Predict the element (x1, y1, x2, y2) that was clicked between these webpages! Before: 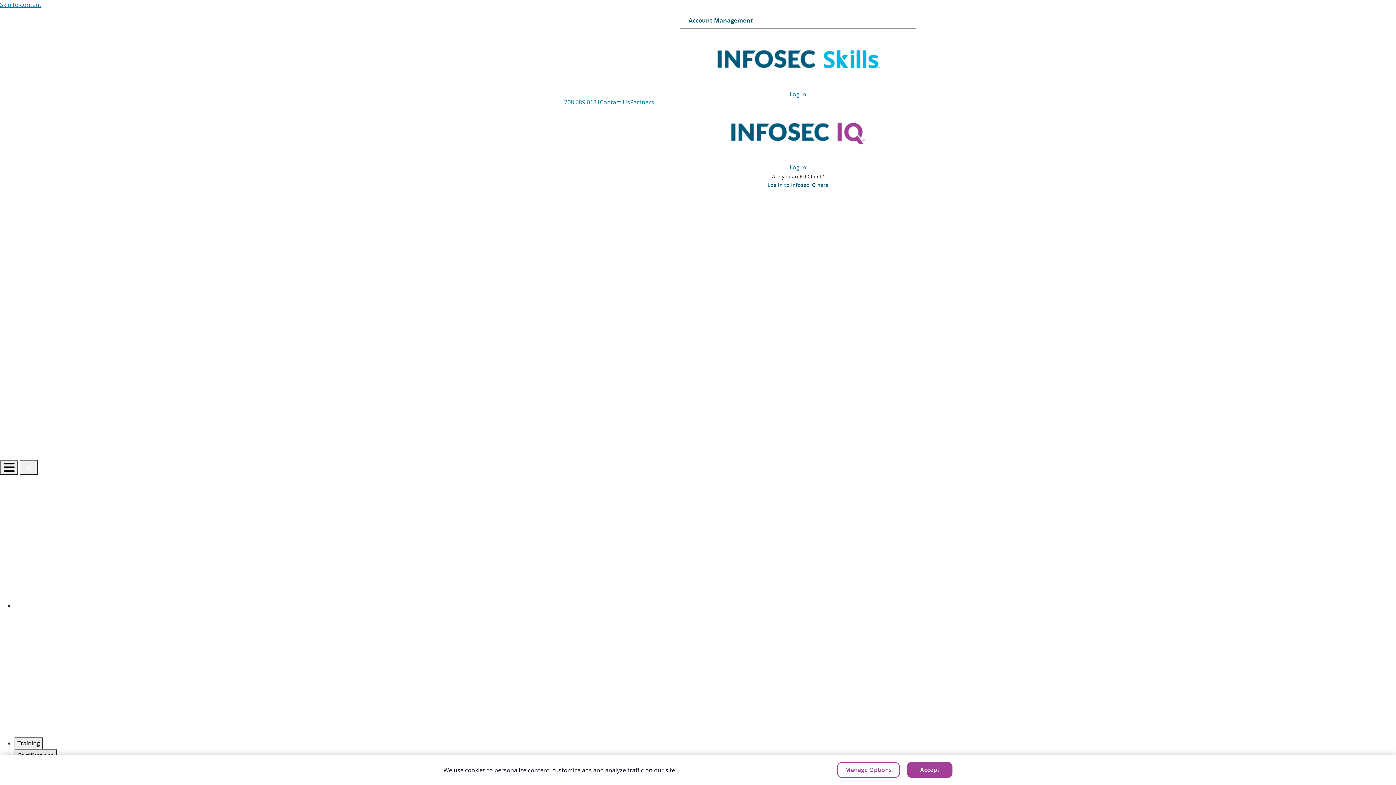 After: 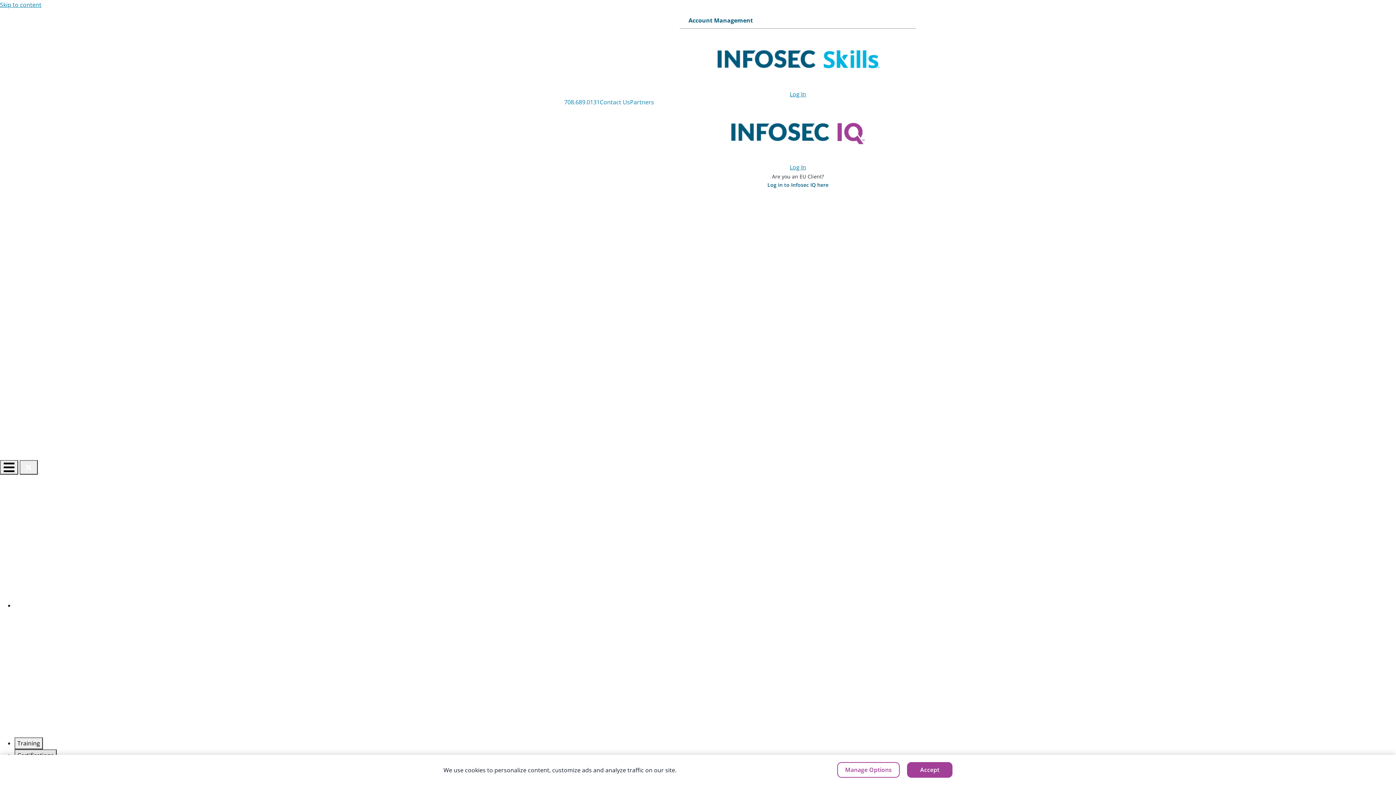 Action: bbox: (0, 323, 1396, 331) label:  